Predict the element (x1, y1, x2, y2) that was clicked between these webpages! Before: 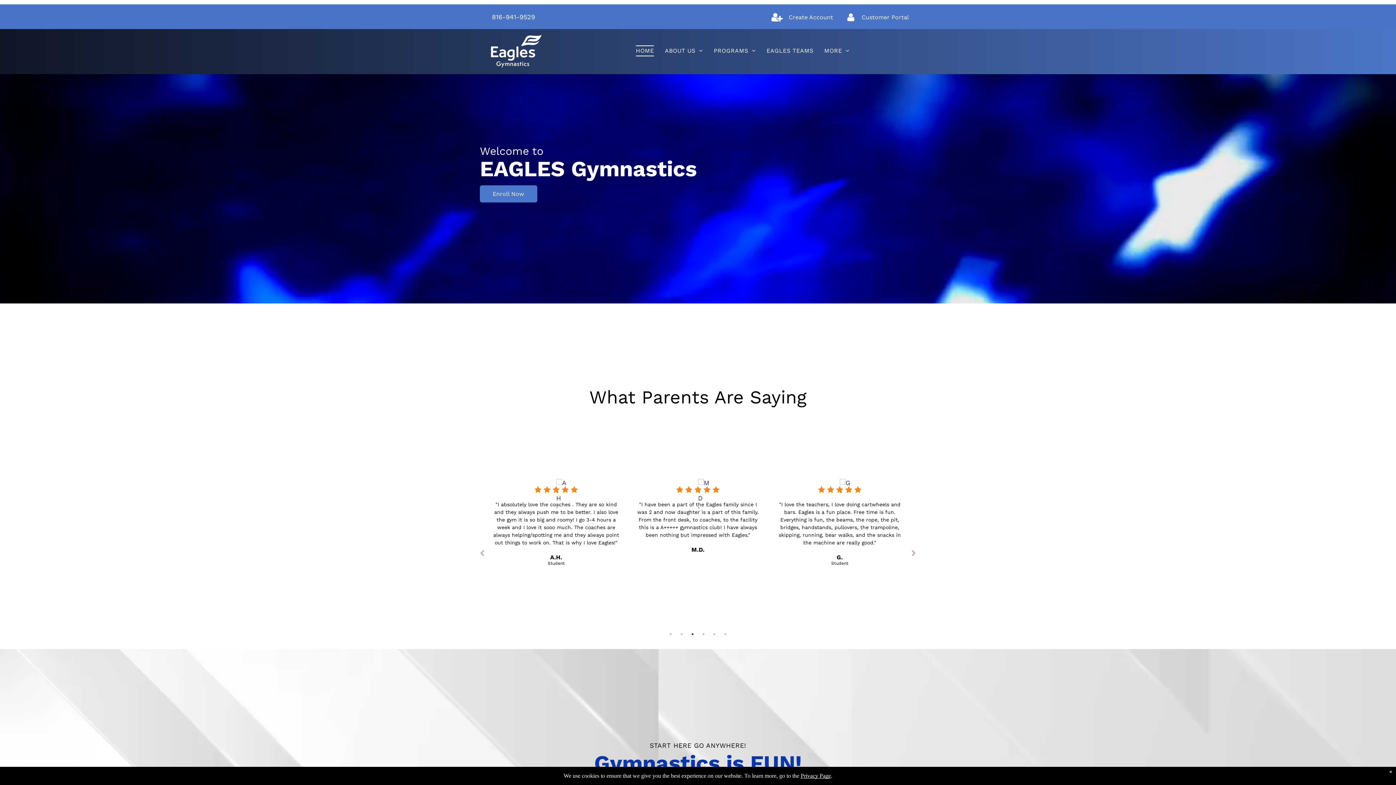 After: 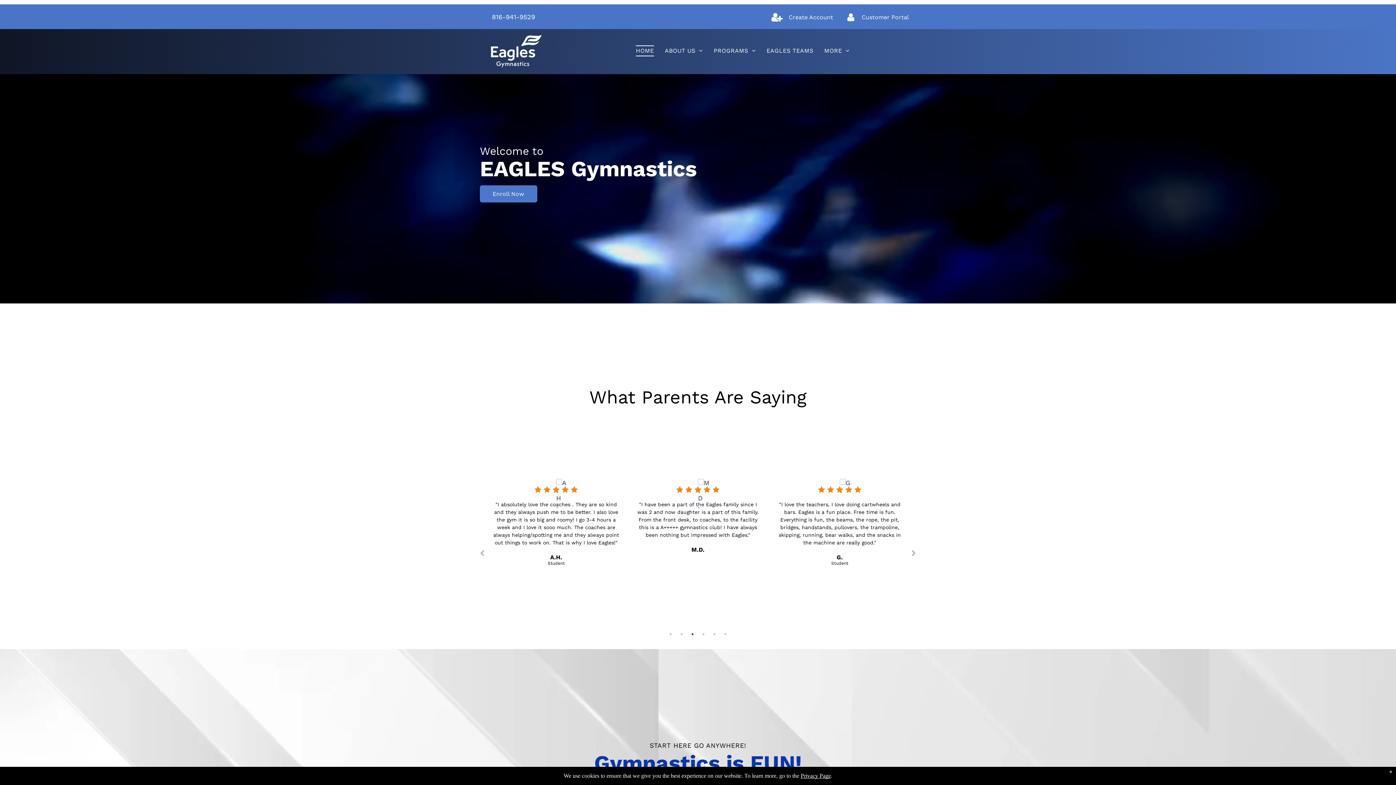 Action: bbox: (689, 630, 696, 638) label: 3 of 2